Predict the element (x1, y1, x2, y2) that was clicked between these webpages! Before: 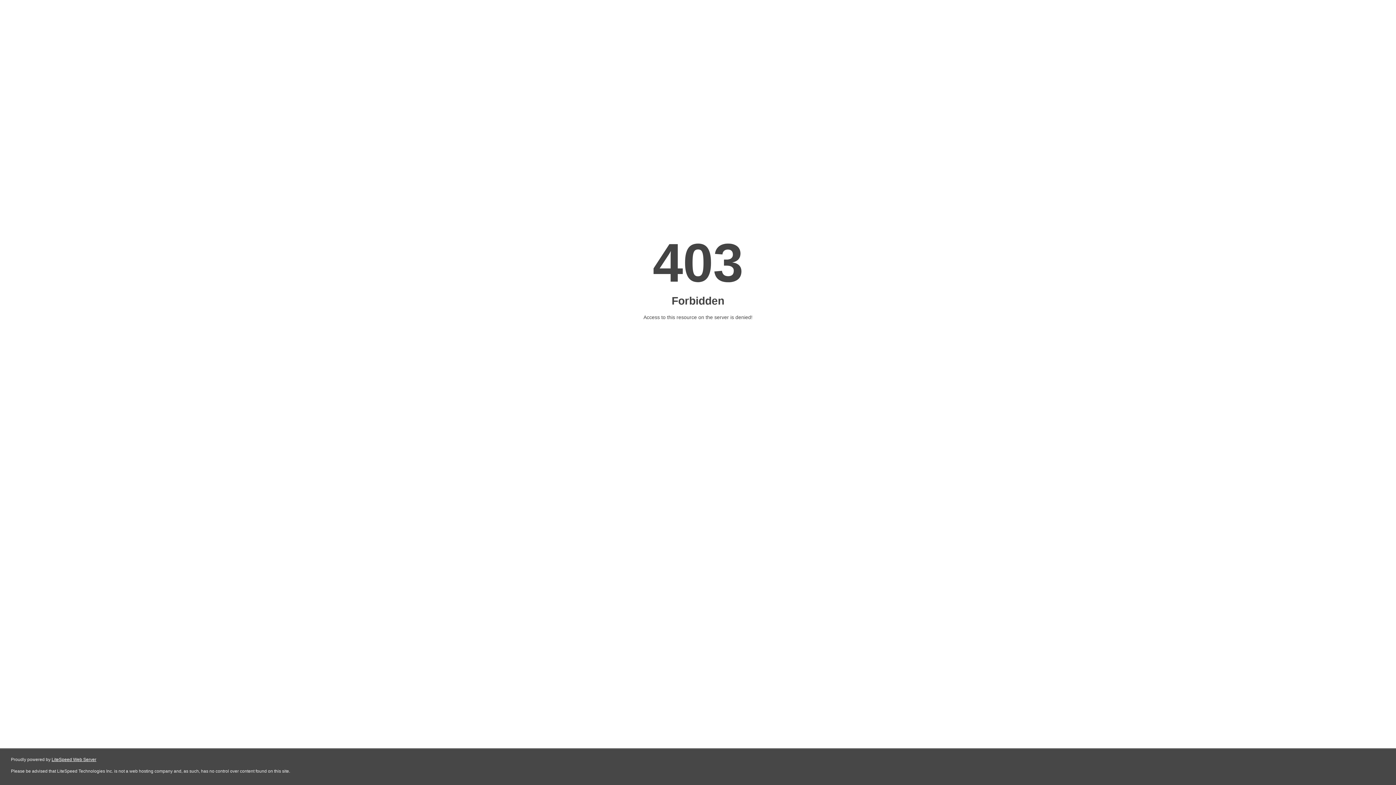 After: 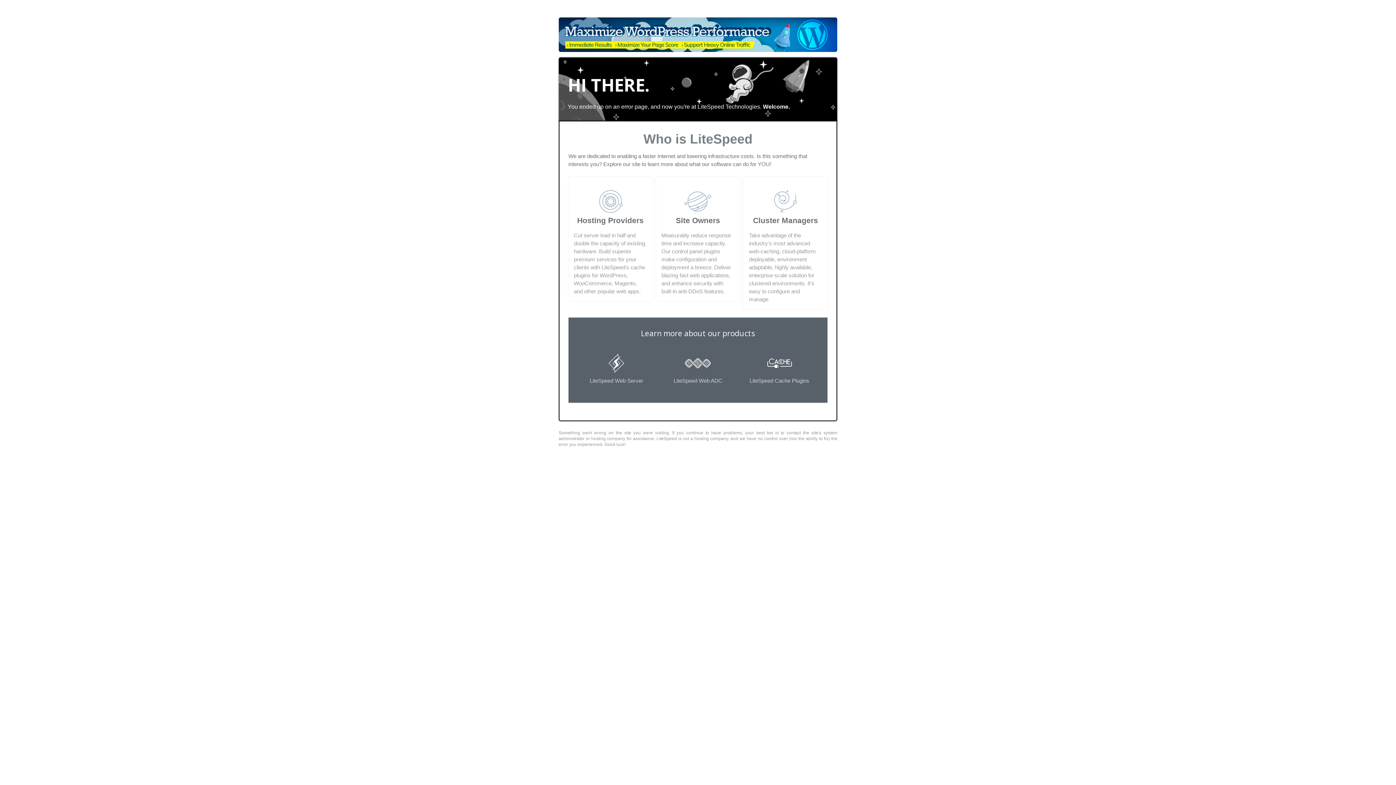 Action: bbox: (51, 757, 96, 762) label: LiteSpeed Web Server